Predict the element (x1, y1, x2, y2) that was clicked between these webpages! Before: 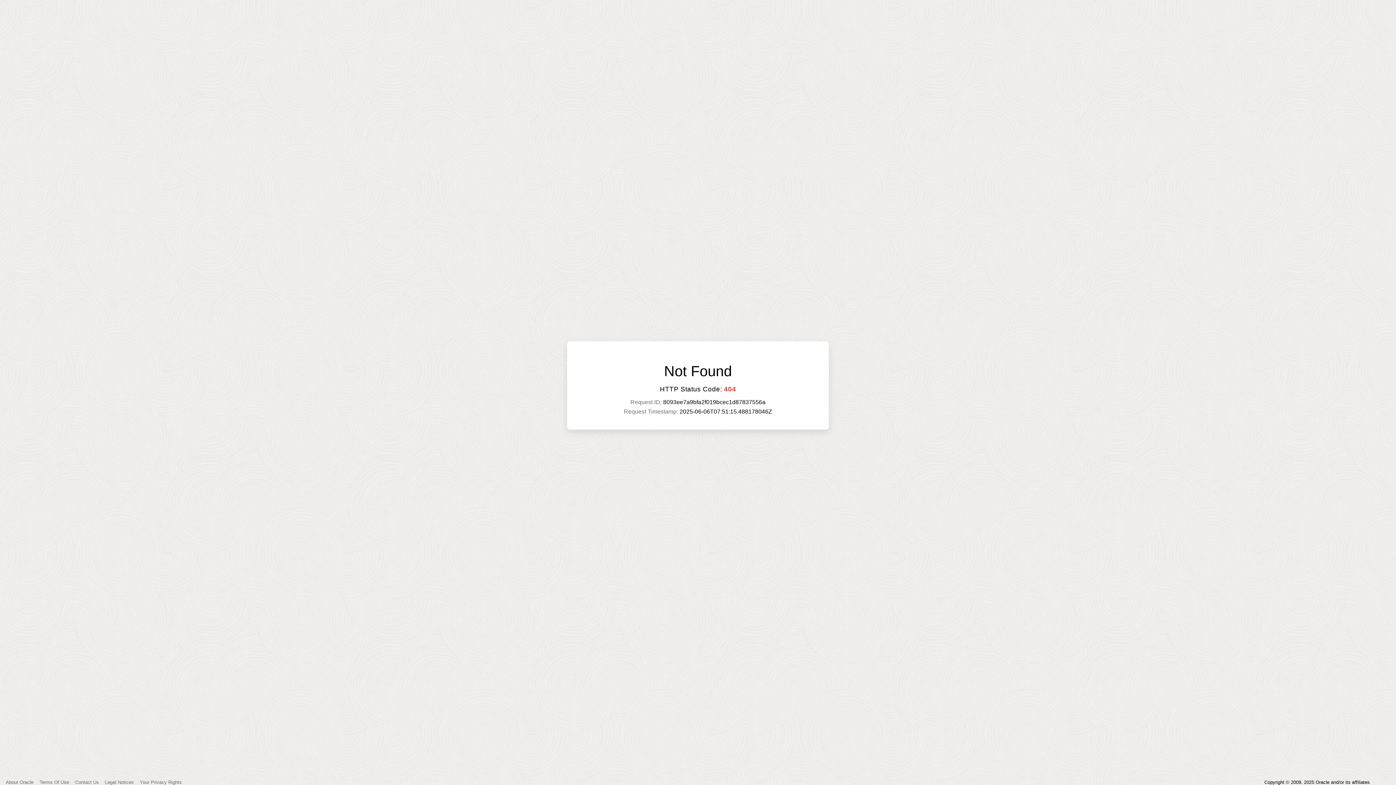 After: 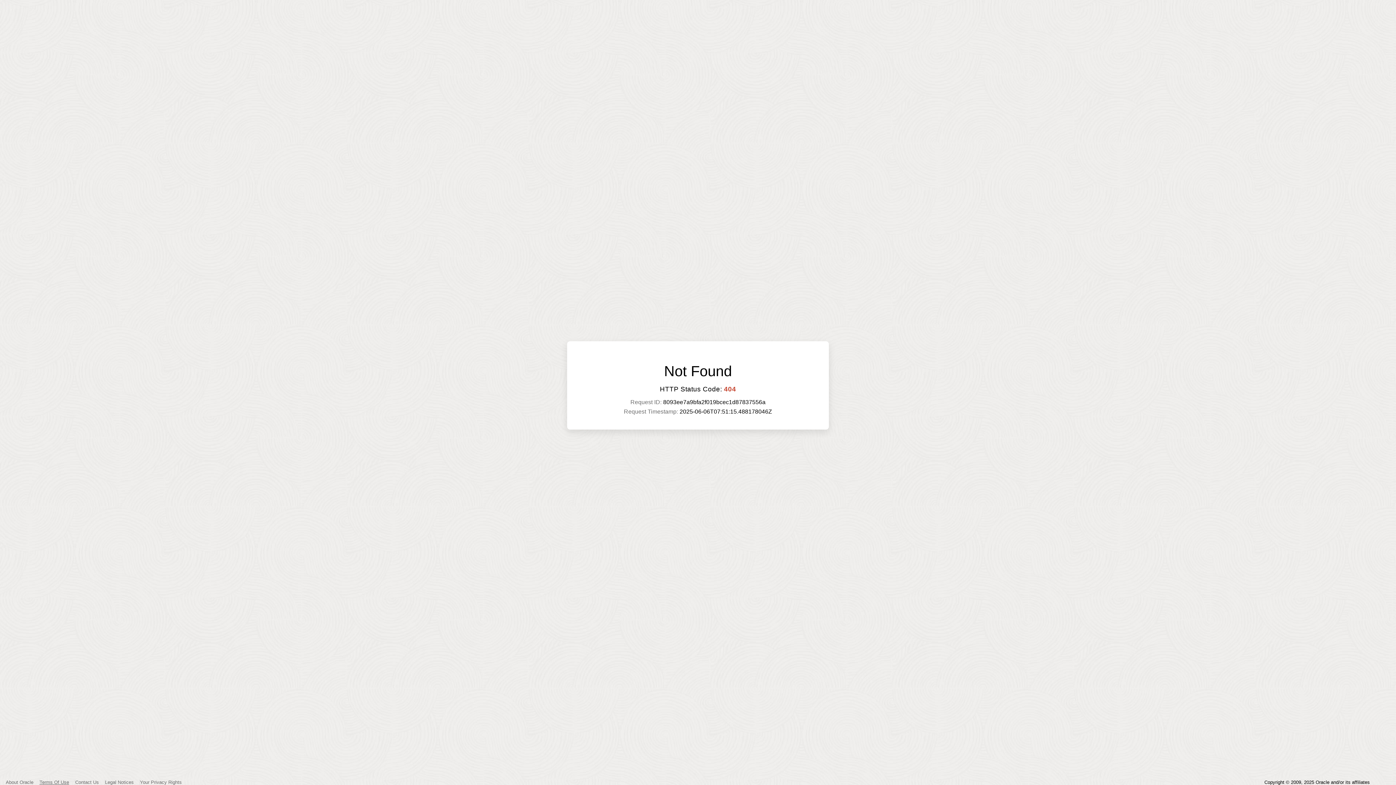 Action: bbox: (39, 780, 69, 785) label: Terms Of Use